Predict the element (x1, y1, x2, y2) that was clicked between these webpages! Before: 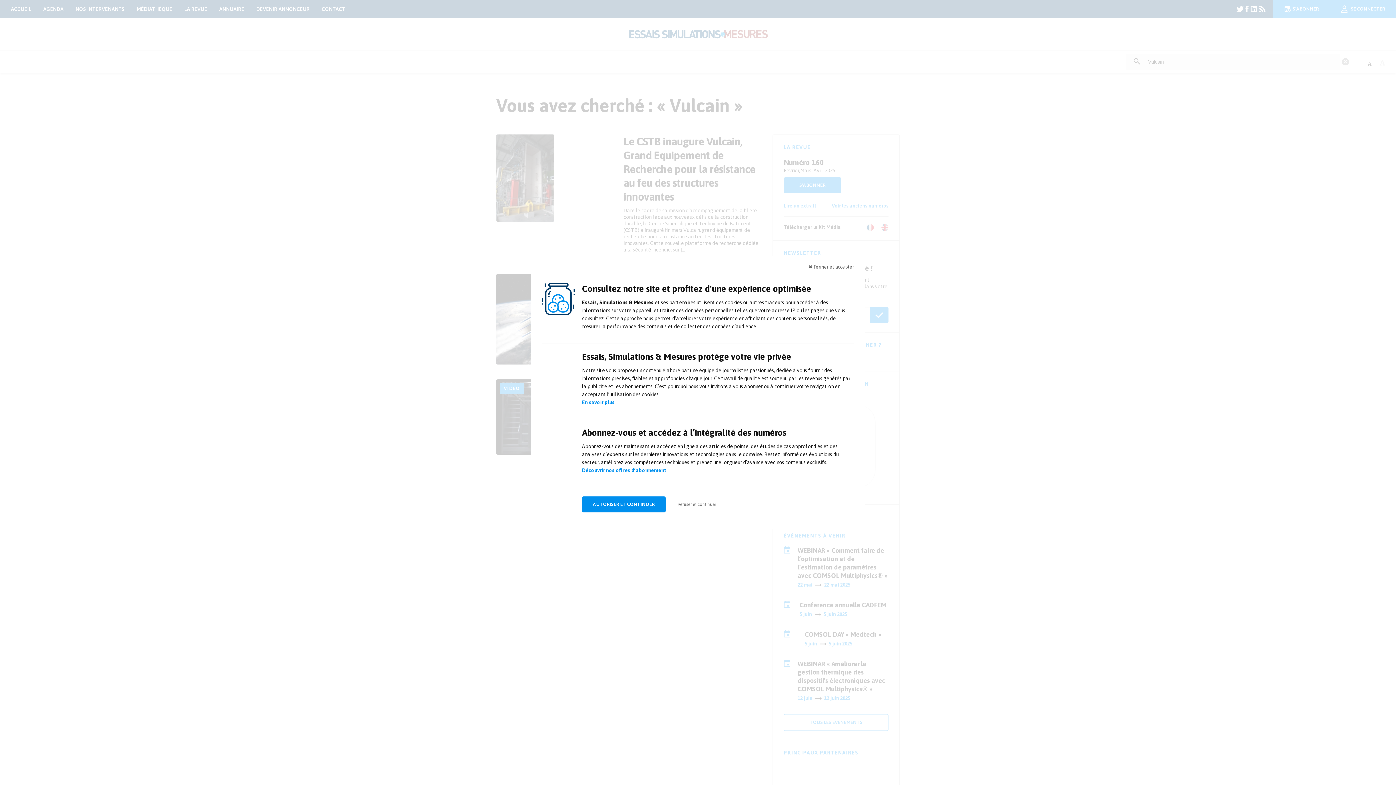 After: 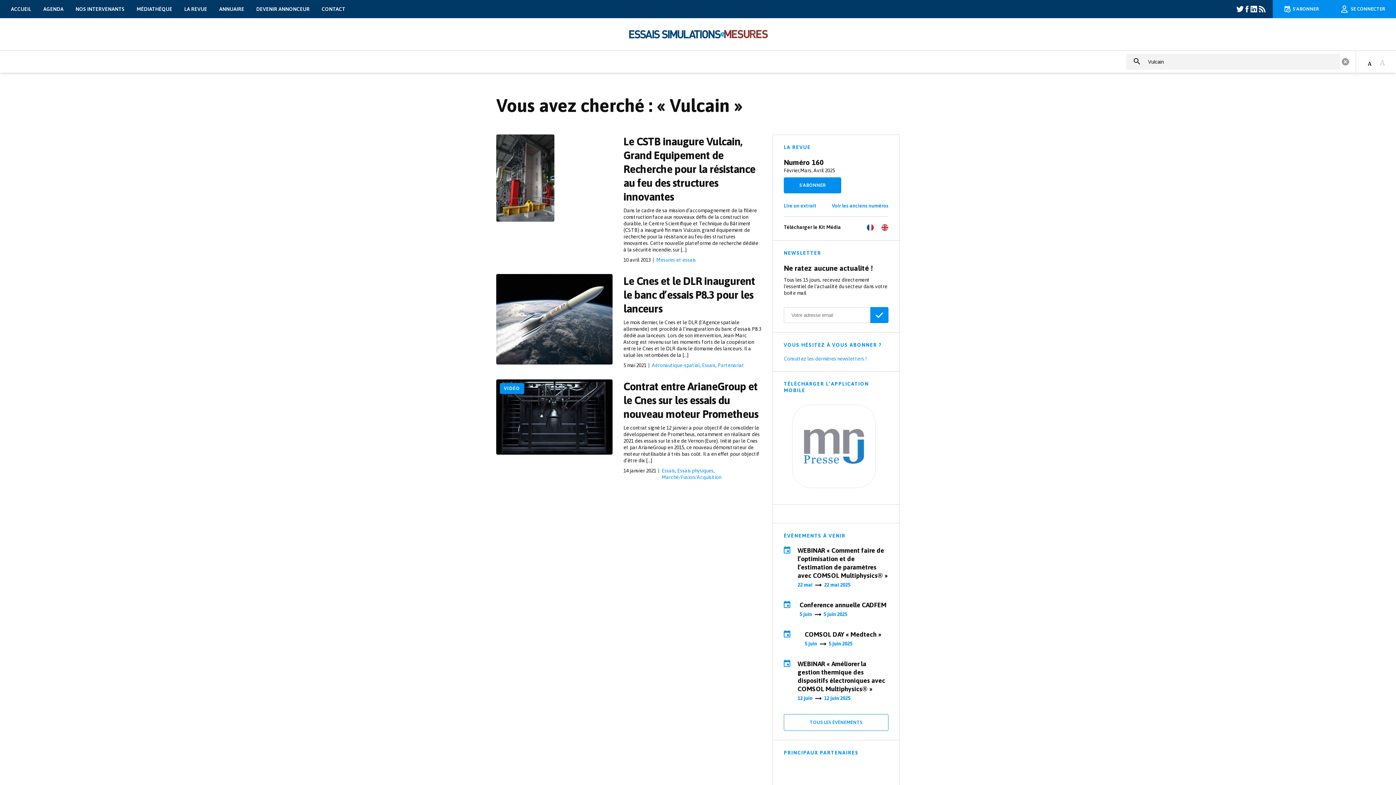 Action: bbox: (666, 496, 727, 512) label: deny cookies